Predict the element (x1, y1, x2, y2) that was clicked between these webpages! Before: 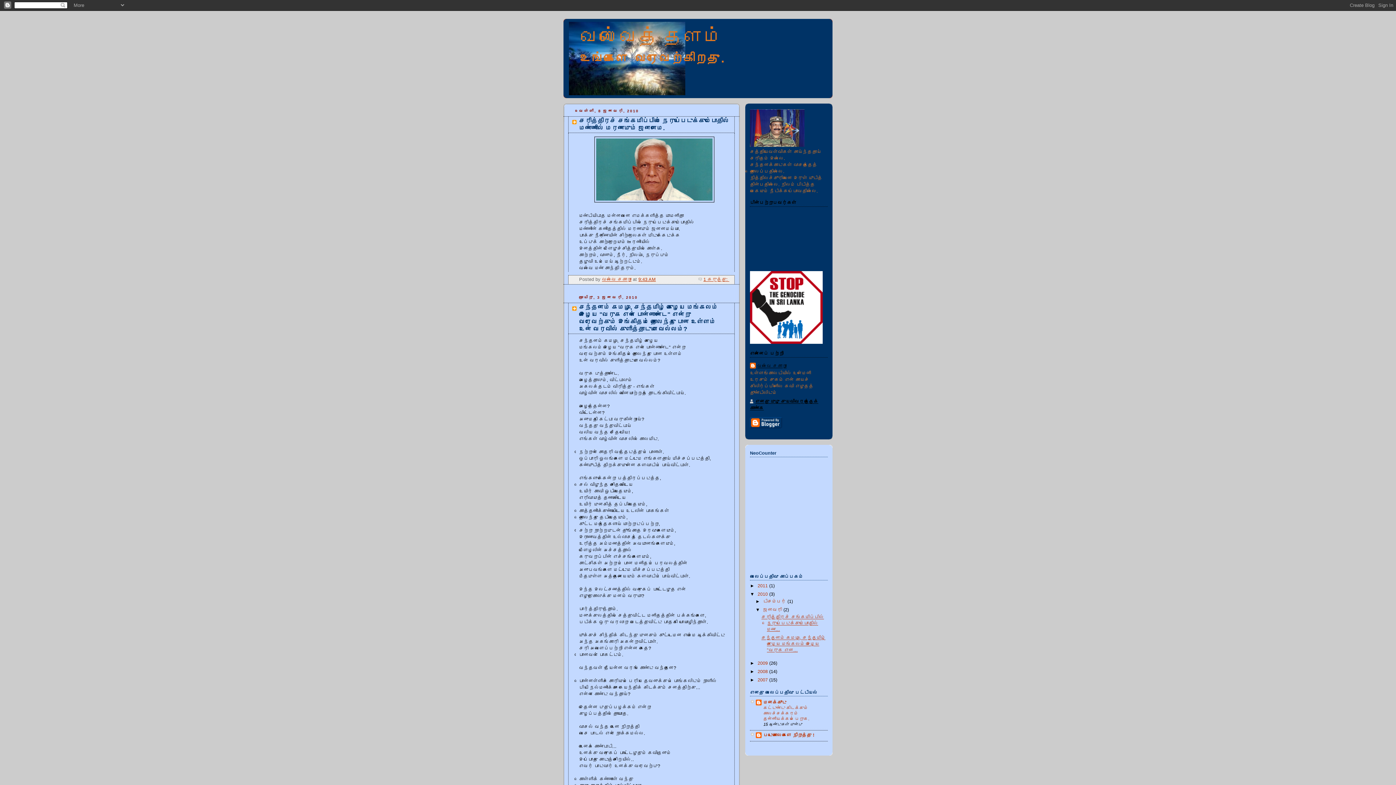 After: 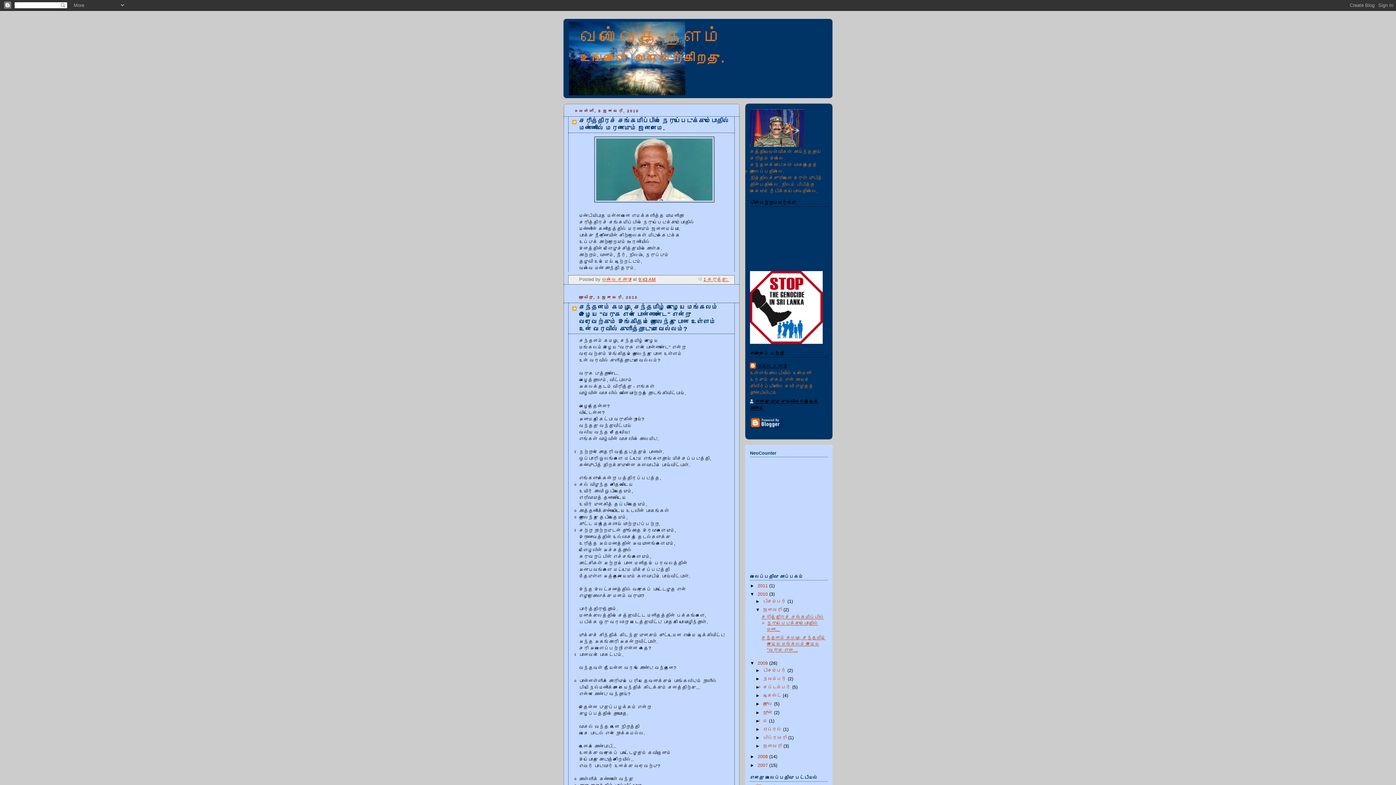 Action: label: ►   bbox: (750, 661, 757, 666)